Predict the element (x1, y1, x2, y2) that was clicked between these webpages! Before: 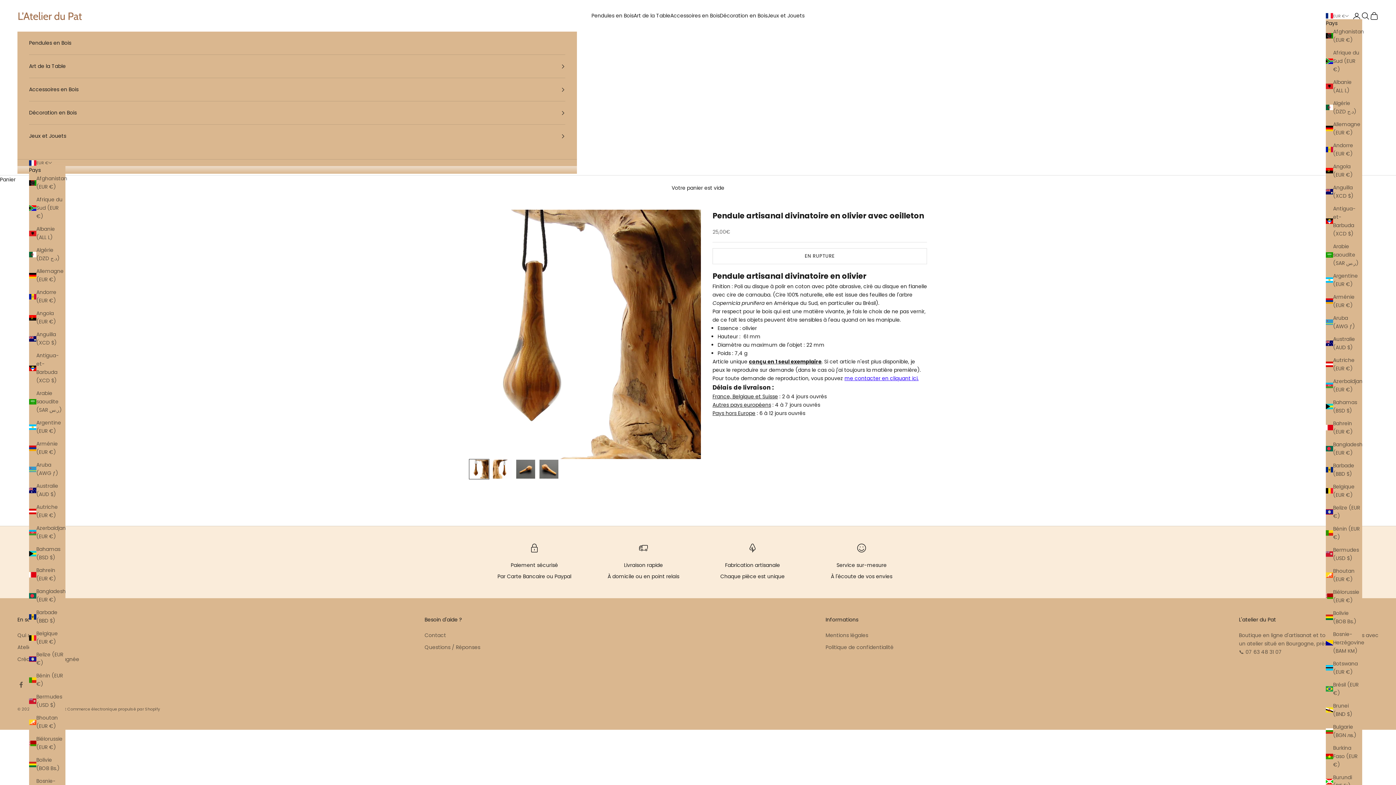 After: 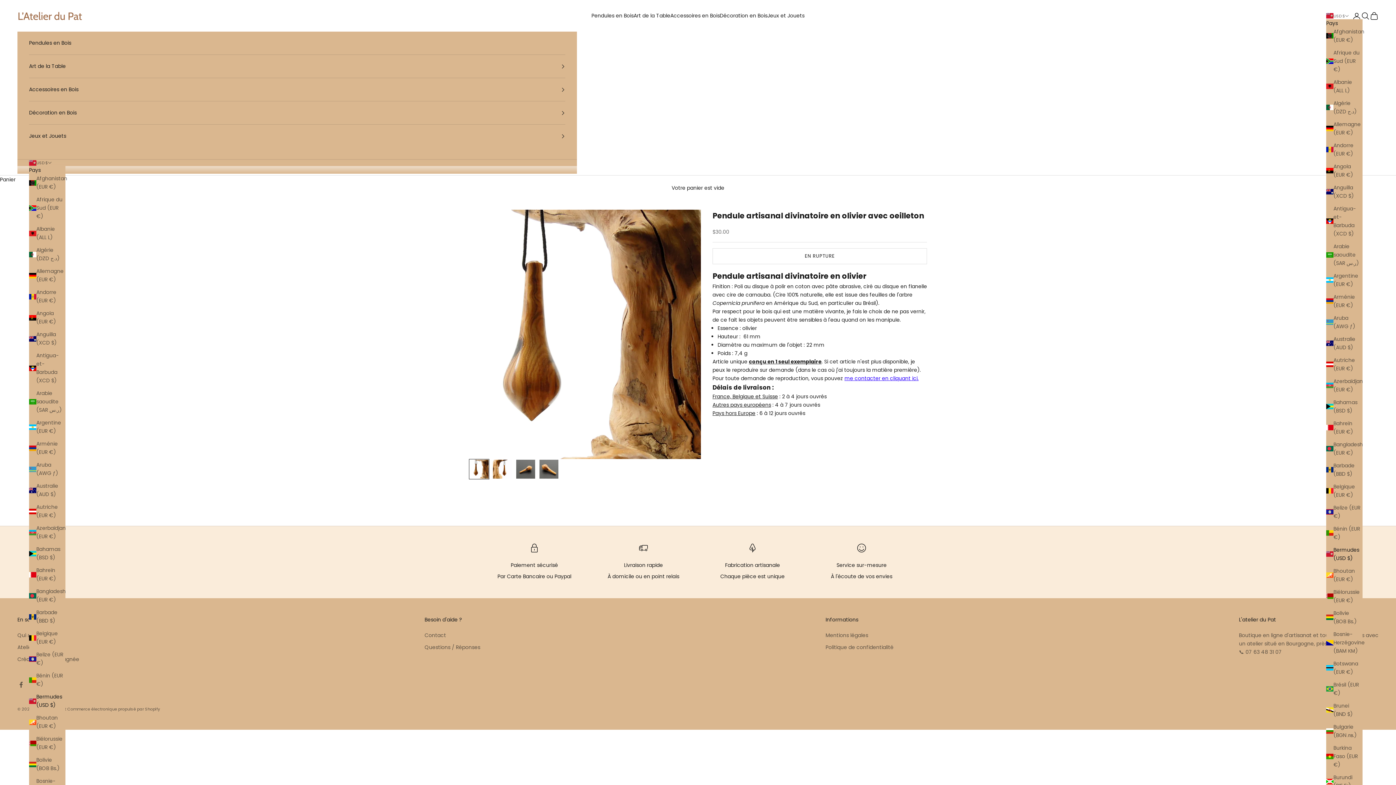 Action: bbox: (1326, 546, 1362, 562) label: Bermudes (USD $)